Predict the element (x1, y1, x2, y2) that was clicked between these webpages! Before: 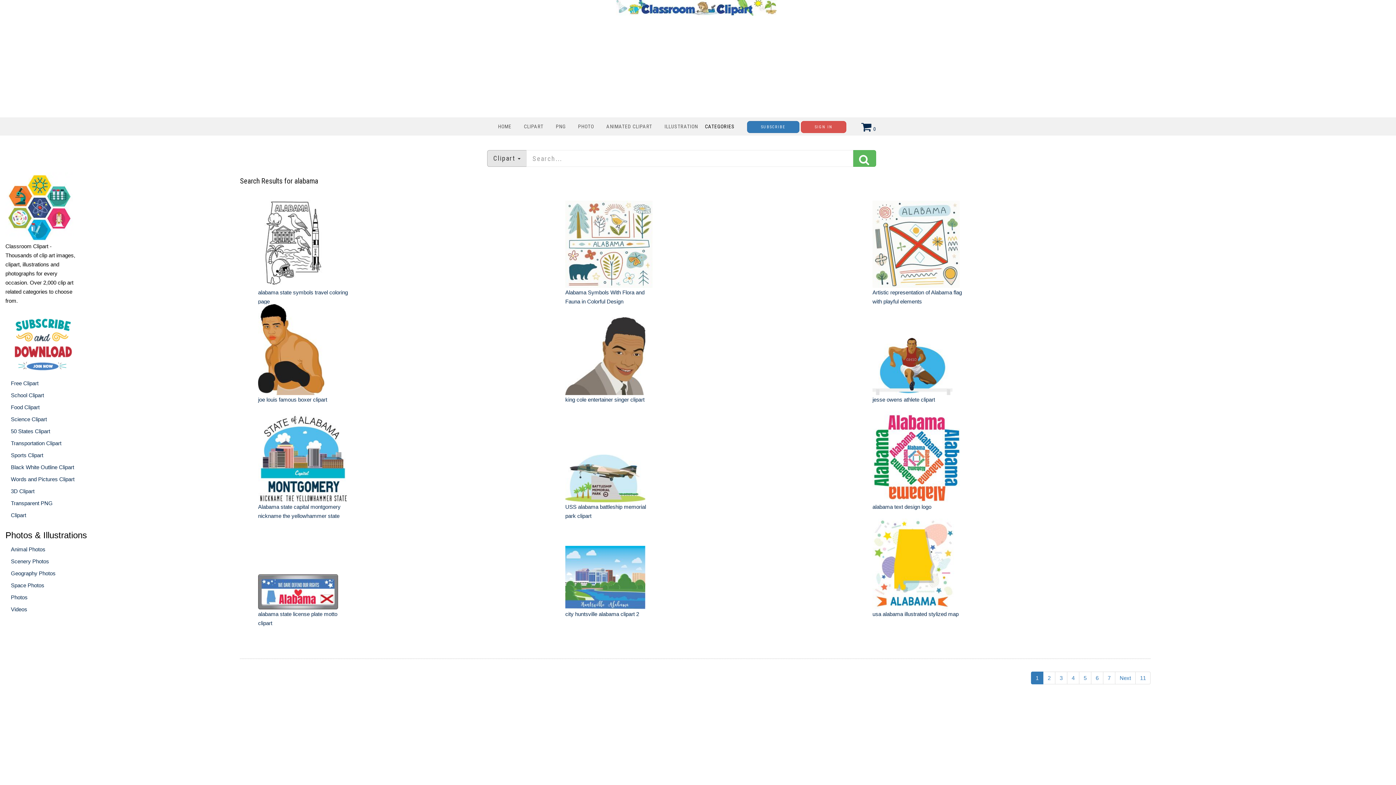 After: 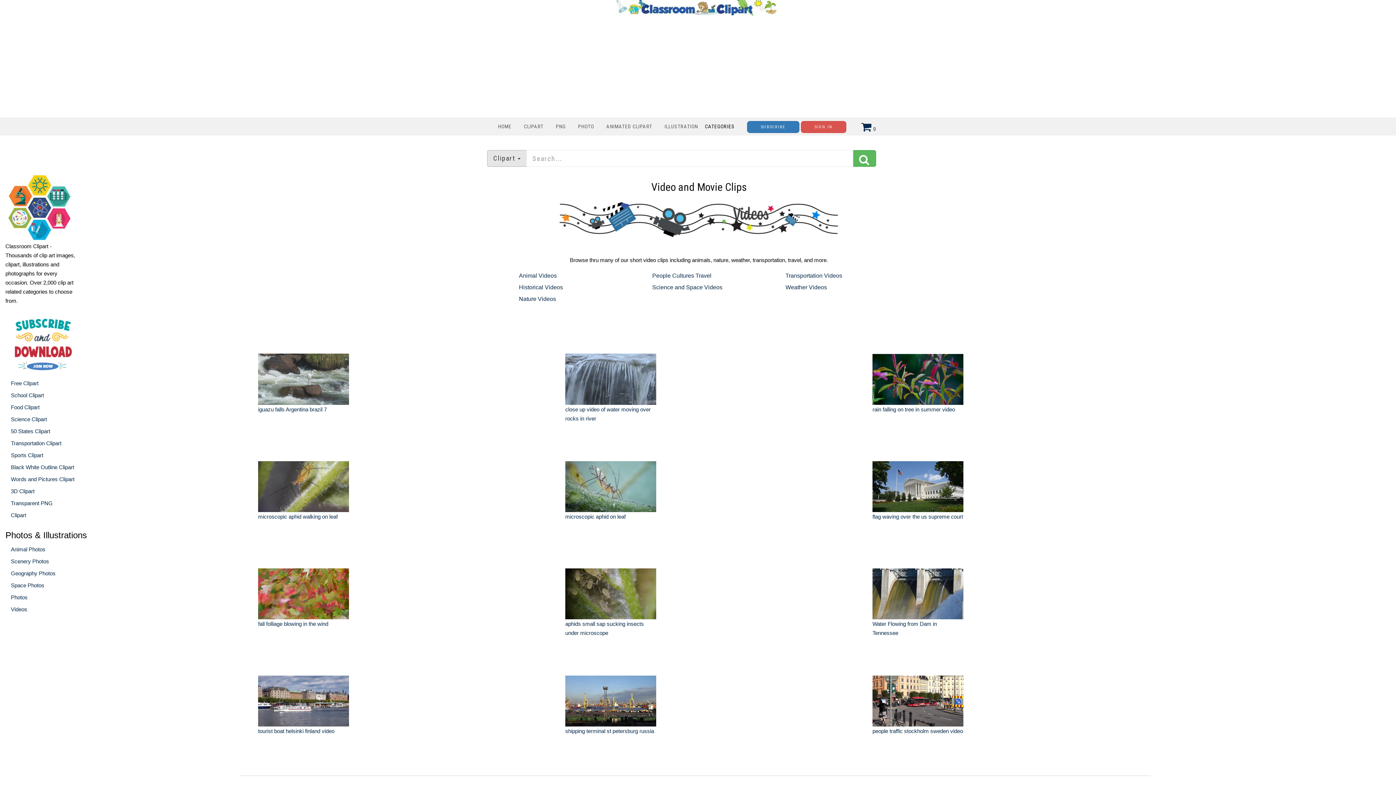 Action: label: Videos bbox: (10, 606, 27, 612)